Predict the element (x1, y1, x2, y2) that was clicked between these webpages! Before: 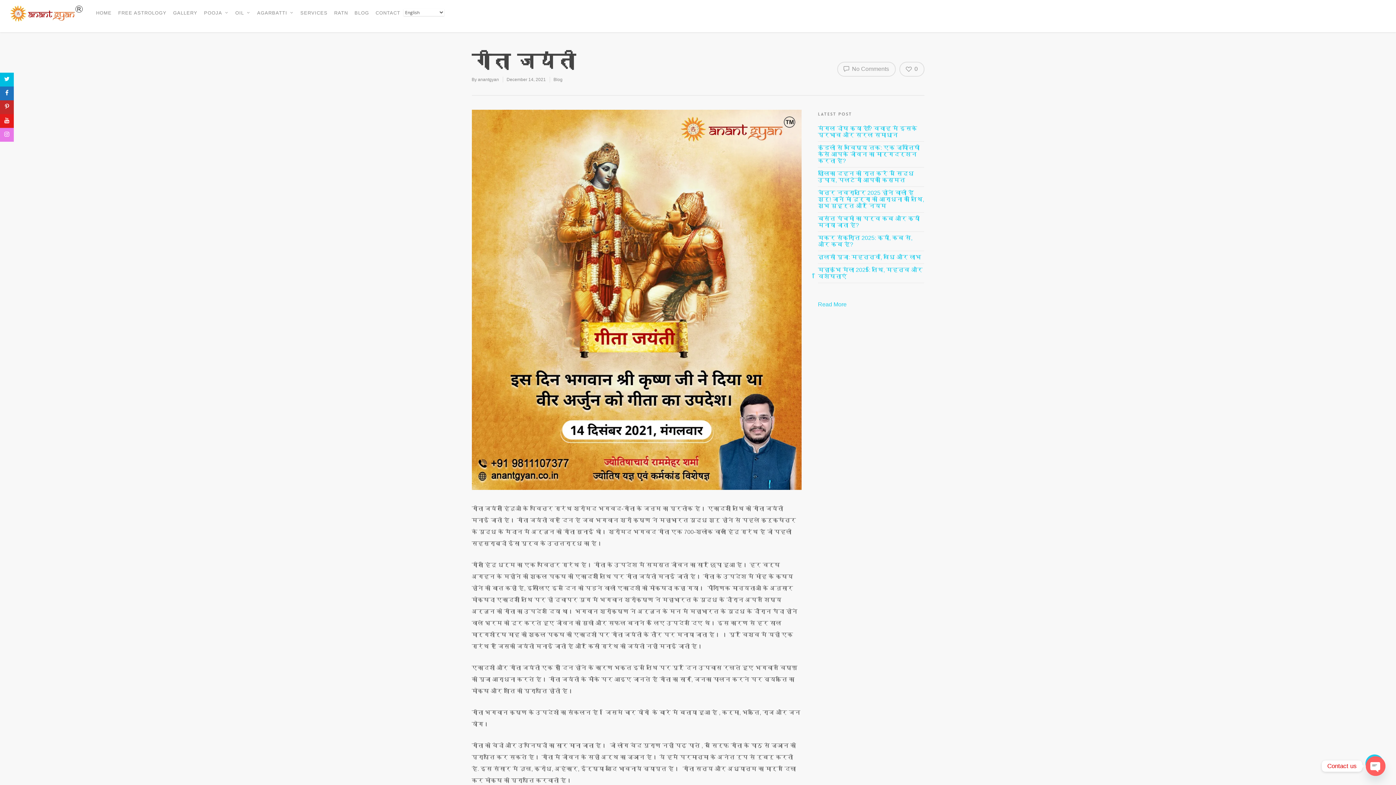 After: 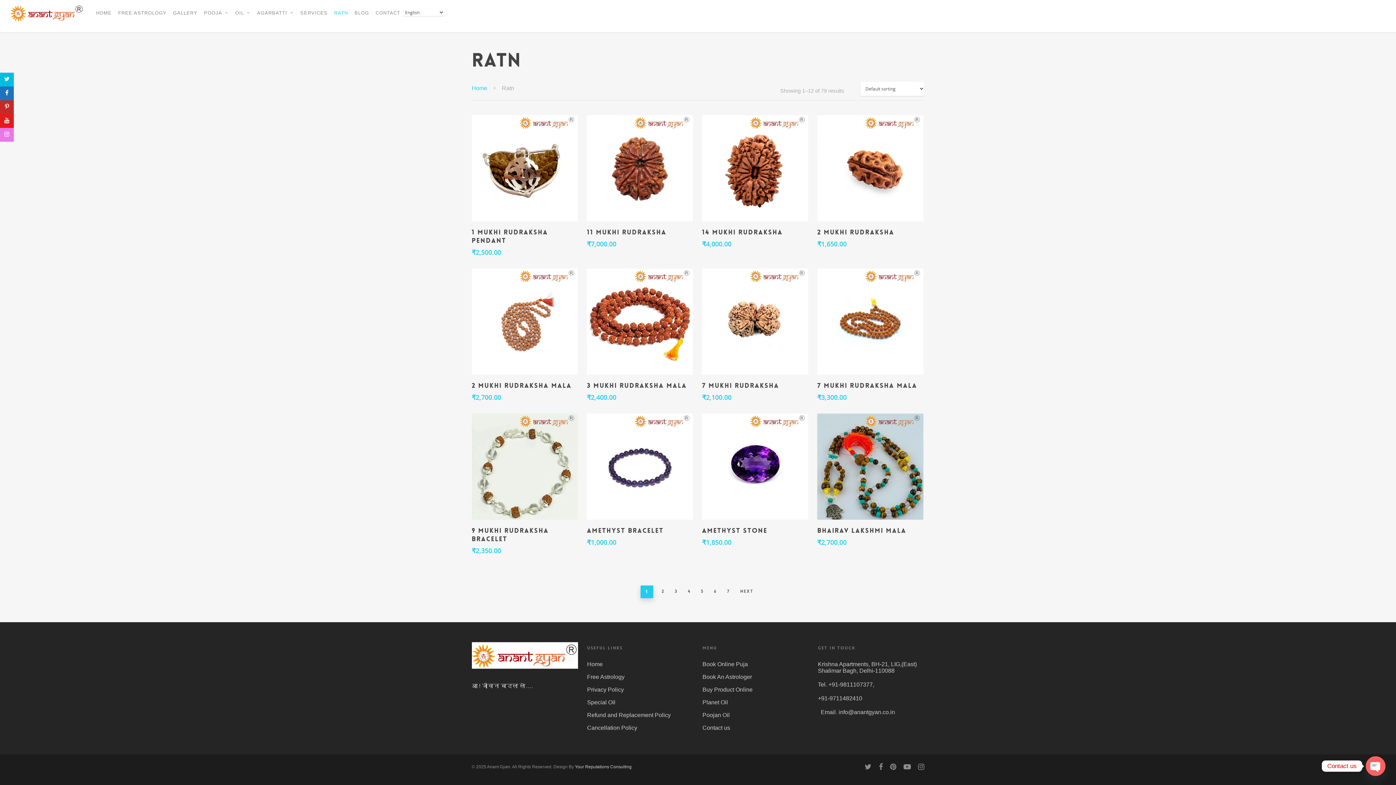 Action: label: RATN bbox: (331, 4, 351, 32)